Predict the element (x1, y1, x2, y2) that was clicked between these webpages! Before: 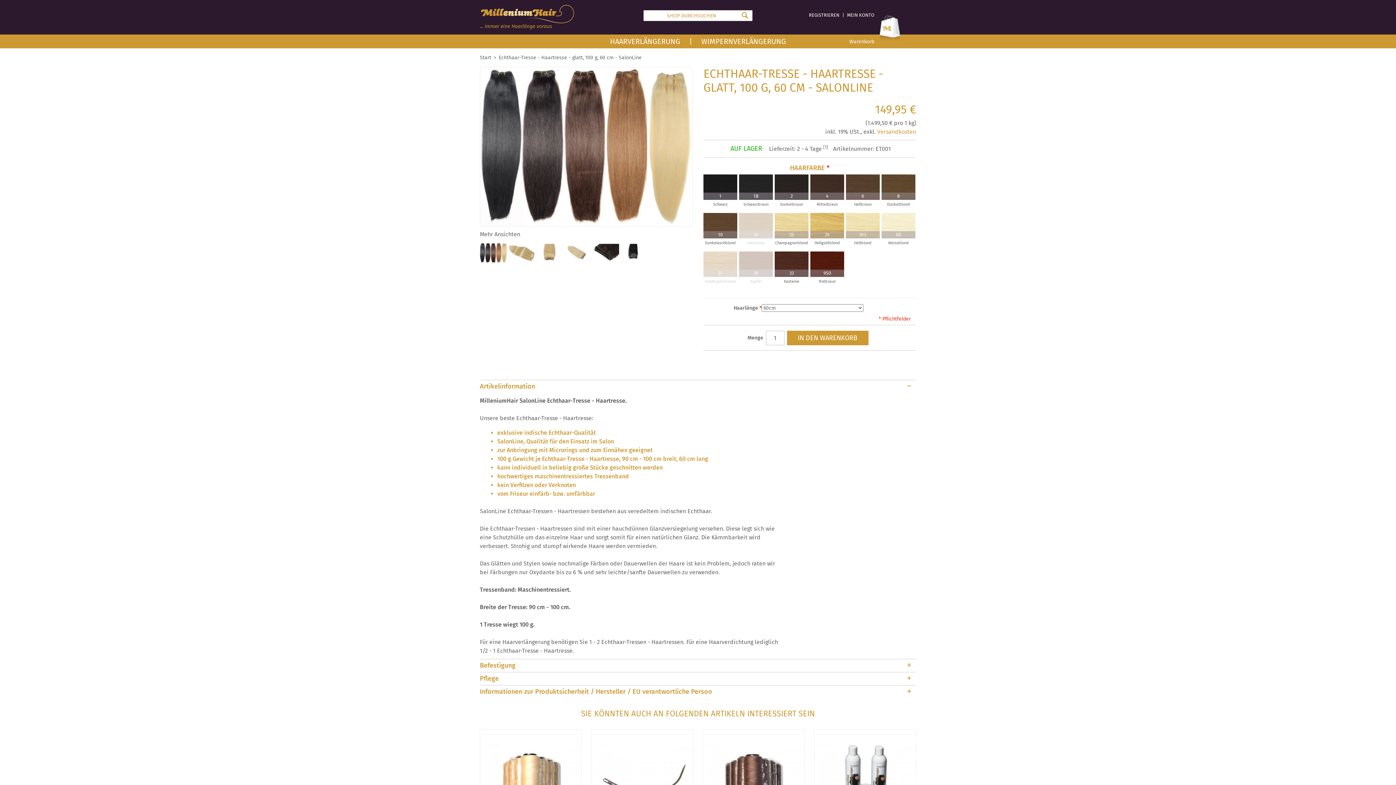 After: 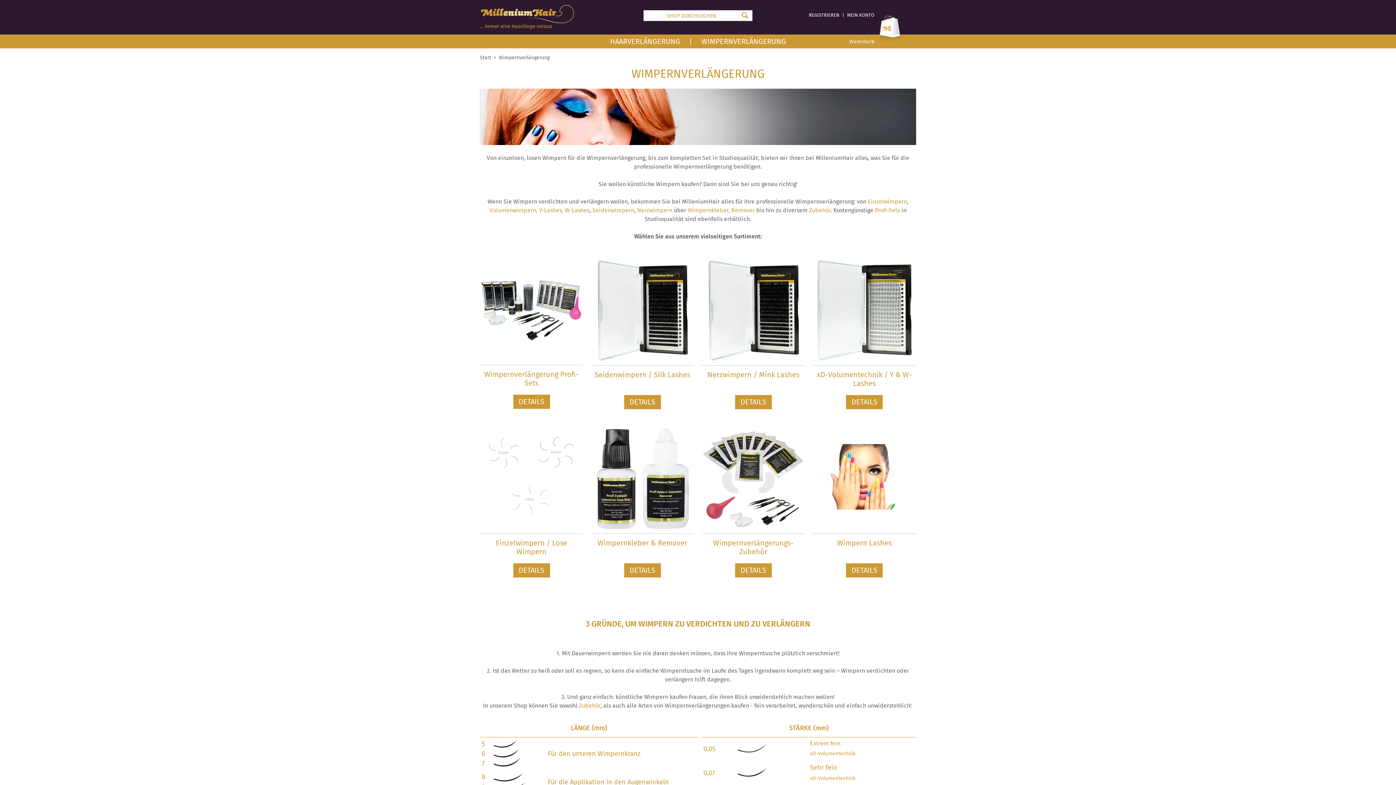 Action: bbox: (692, 34, 795, 48) label: WIMPERNVERLÄNGERUNG